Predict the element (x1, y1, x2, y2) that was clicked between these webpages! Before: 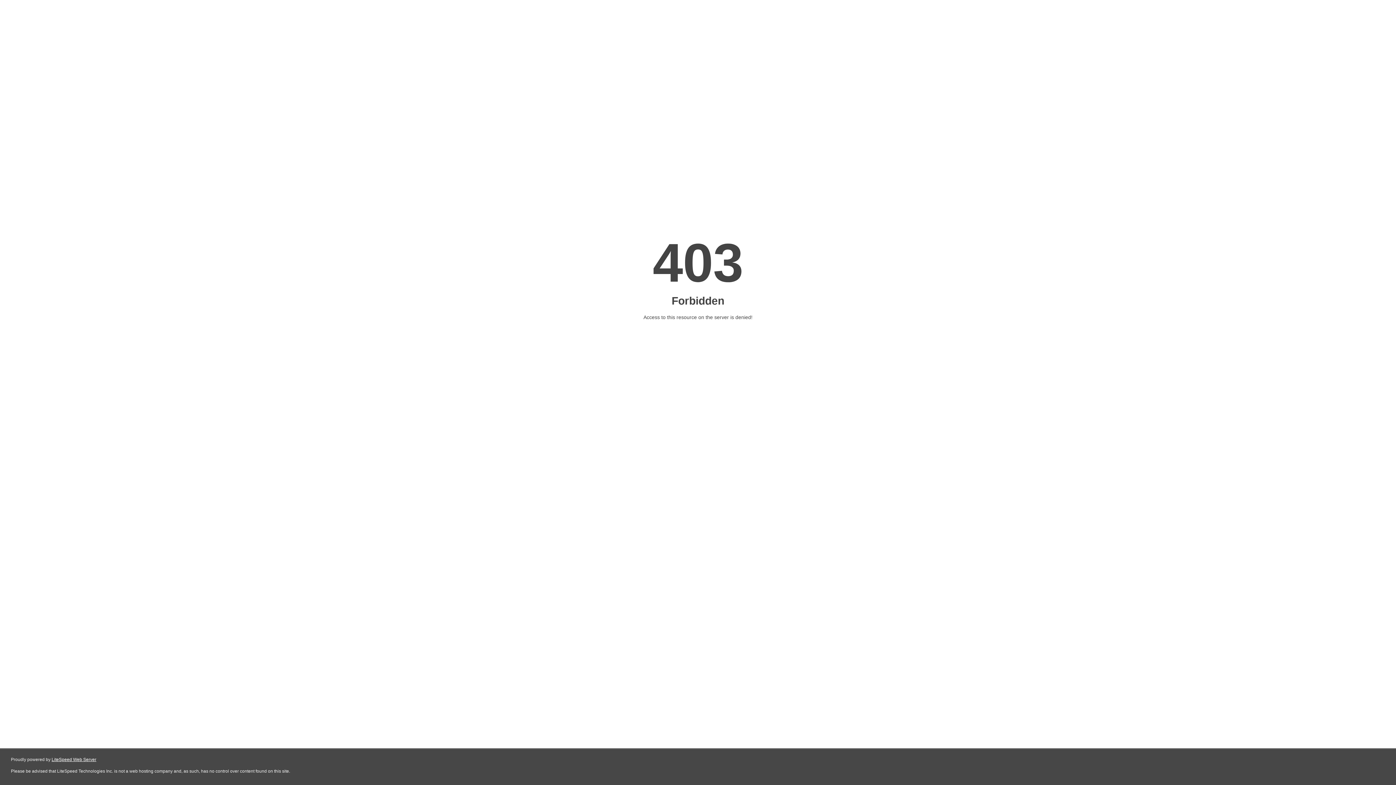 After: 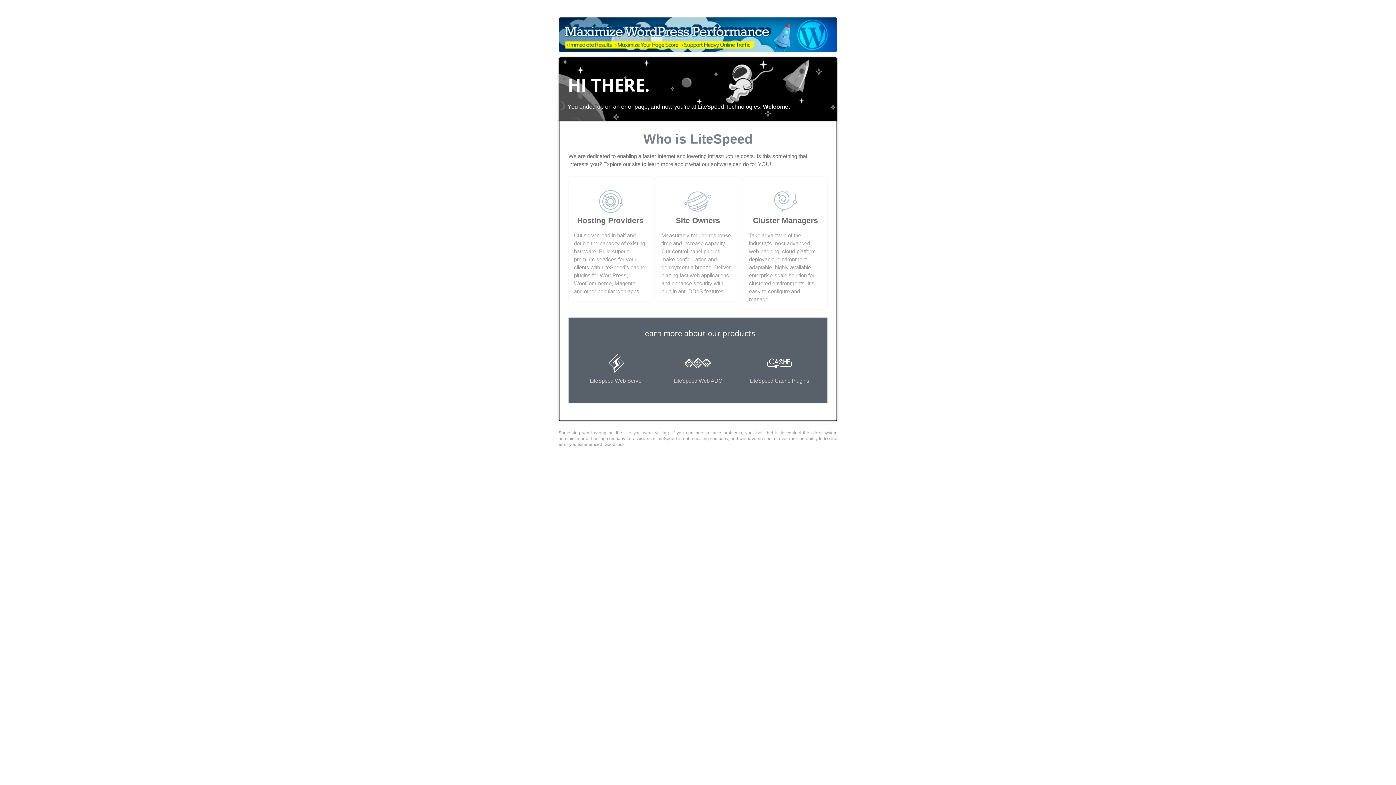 Action: label: LiteSpeed Web Server bbox: (51, 757, 96, 762)